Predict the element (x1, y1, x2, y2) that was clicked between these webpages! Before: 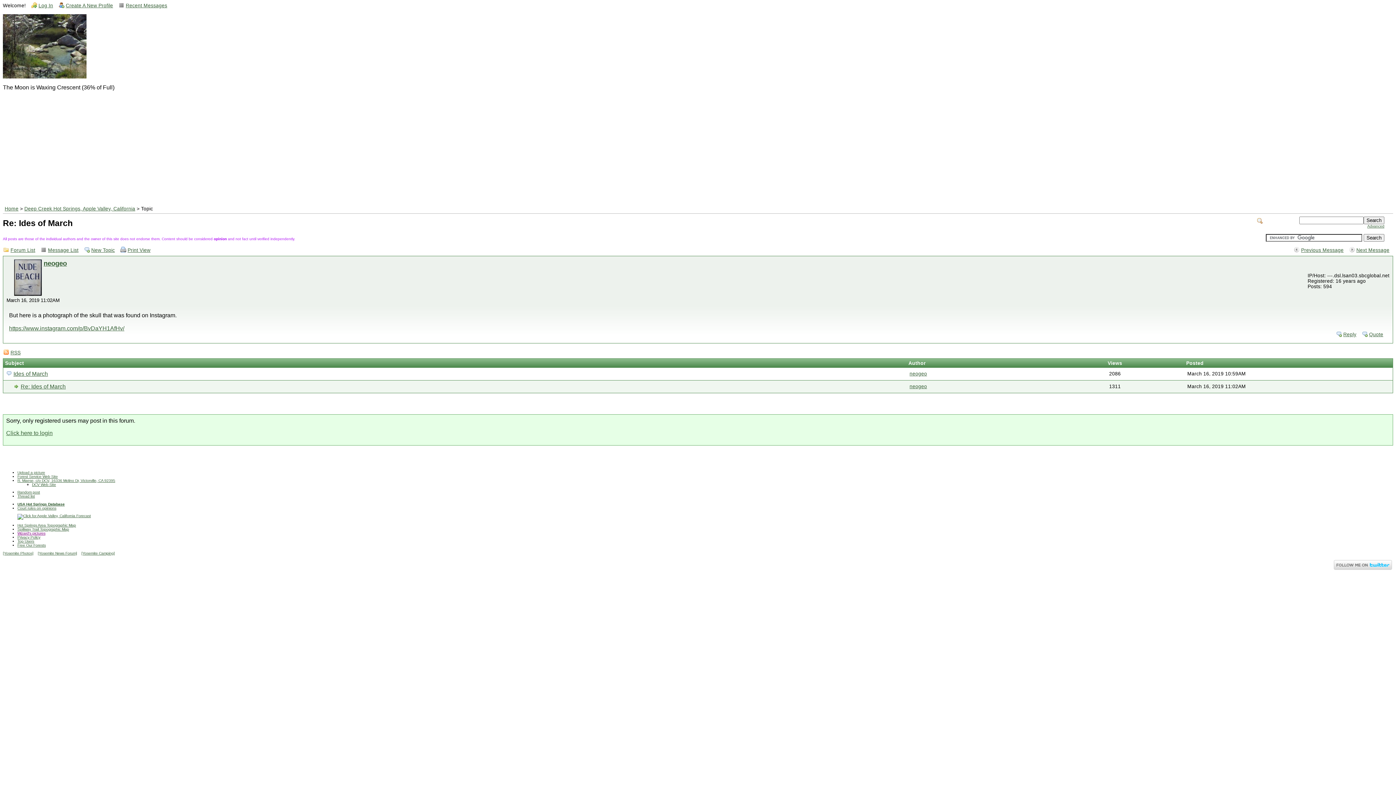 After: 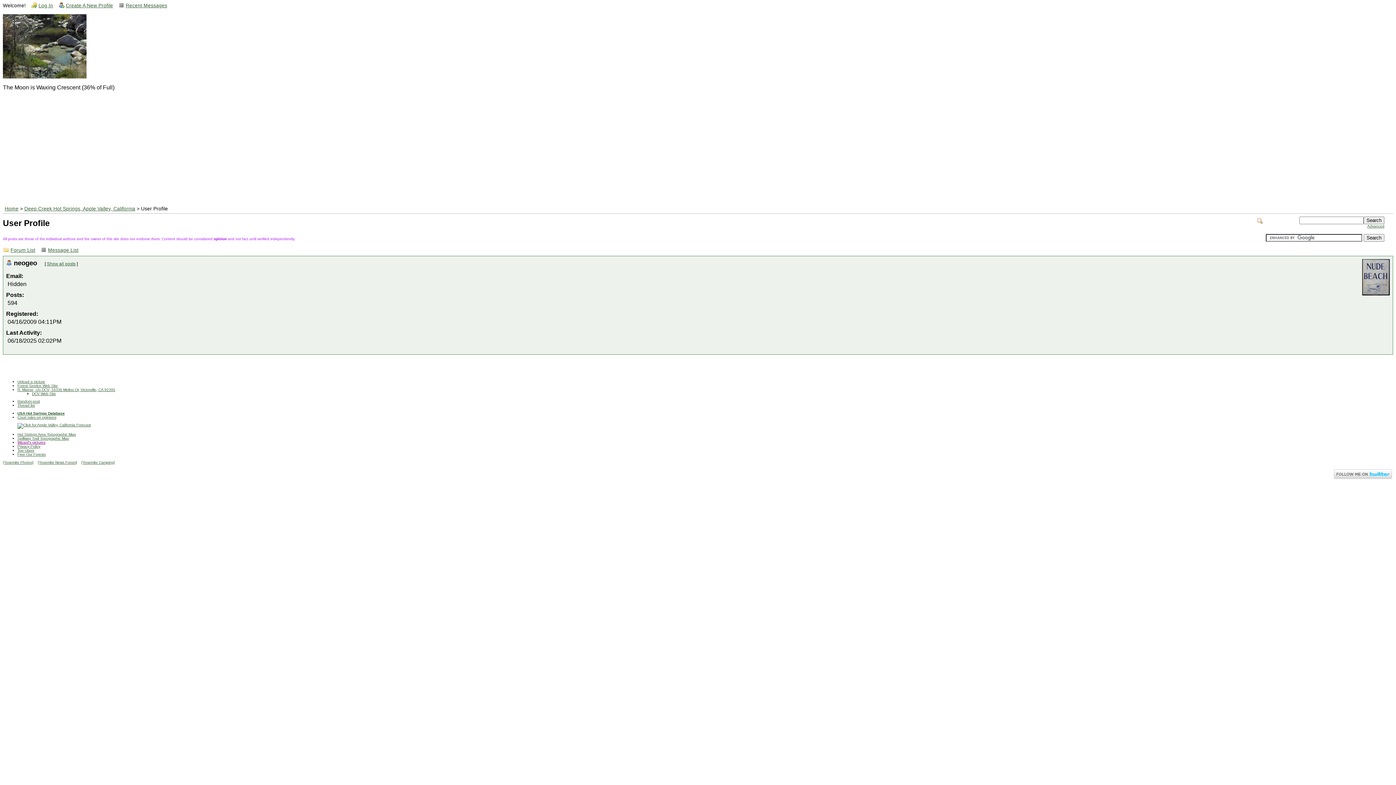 Action: label: neogeo bbox: (43, 259, 66, 267)